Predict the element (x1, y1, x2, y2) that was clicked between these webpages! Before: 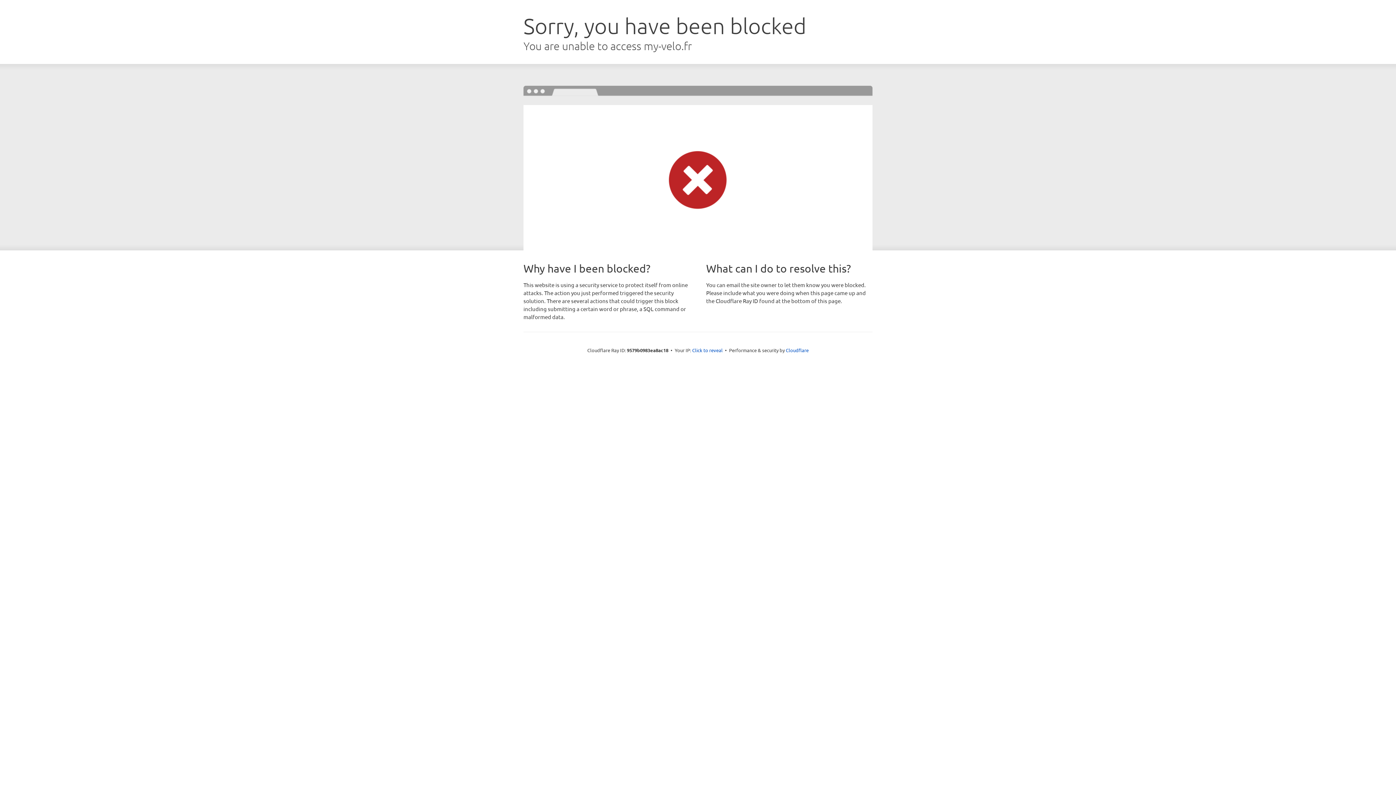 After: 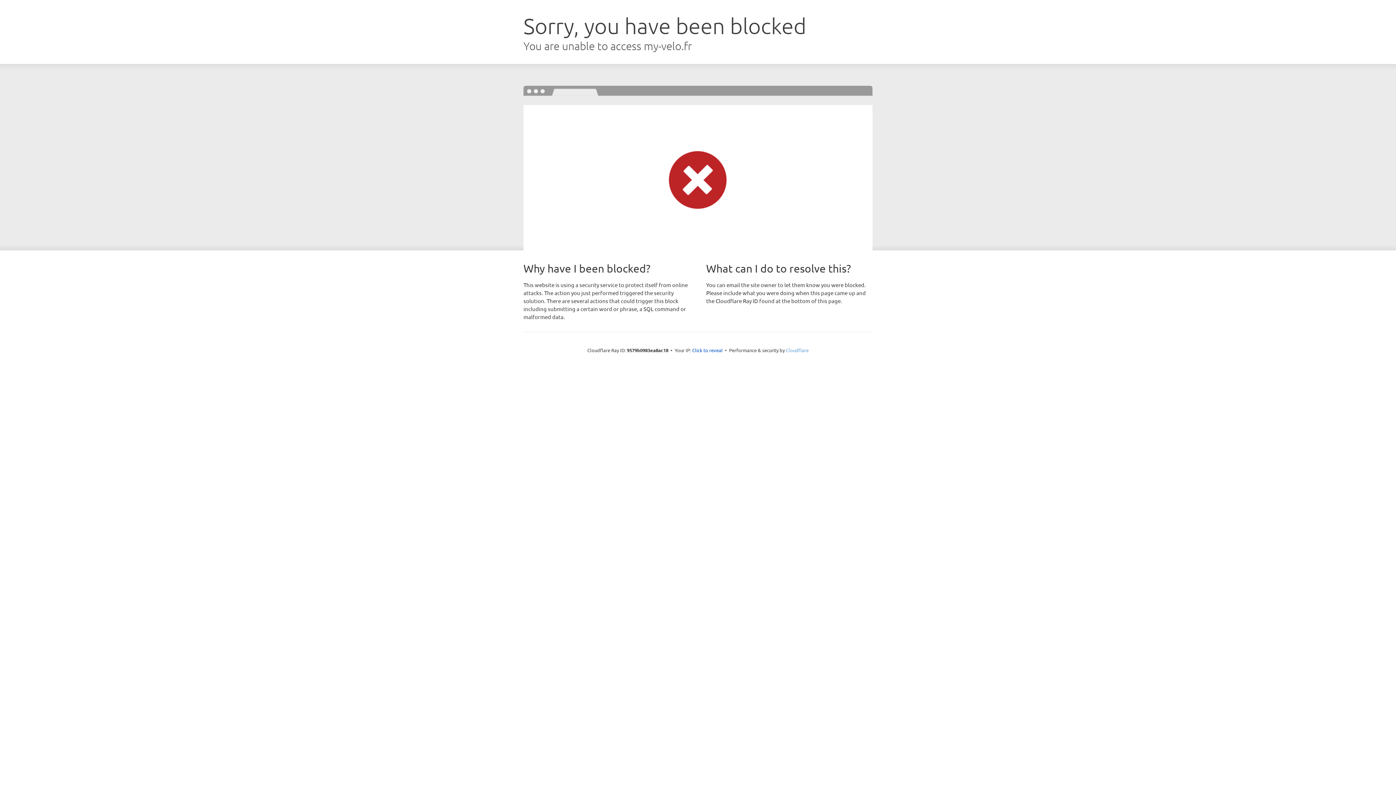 Action: bbox: (786, 347, 808, 353) label: Cloudflare